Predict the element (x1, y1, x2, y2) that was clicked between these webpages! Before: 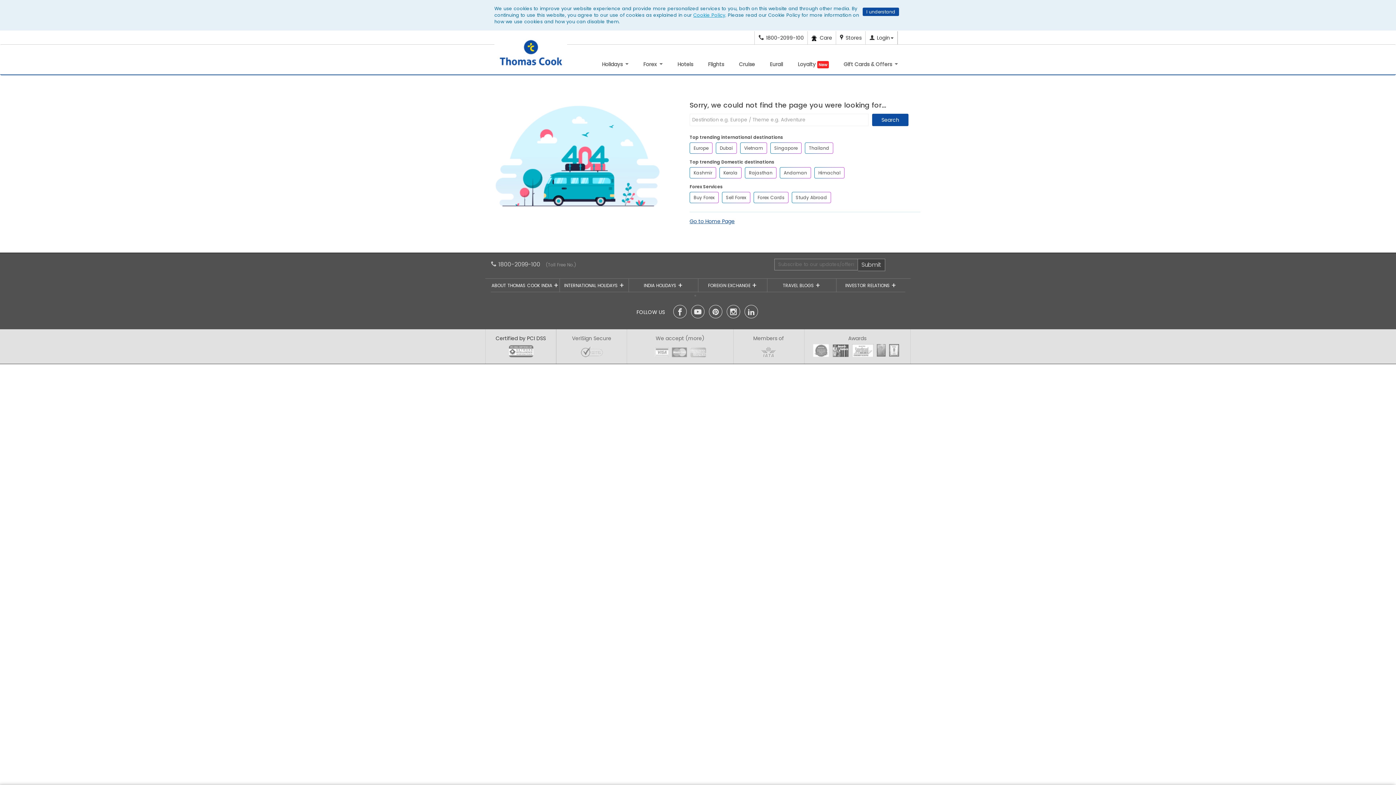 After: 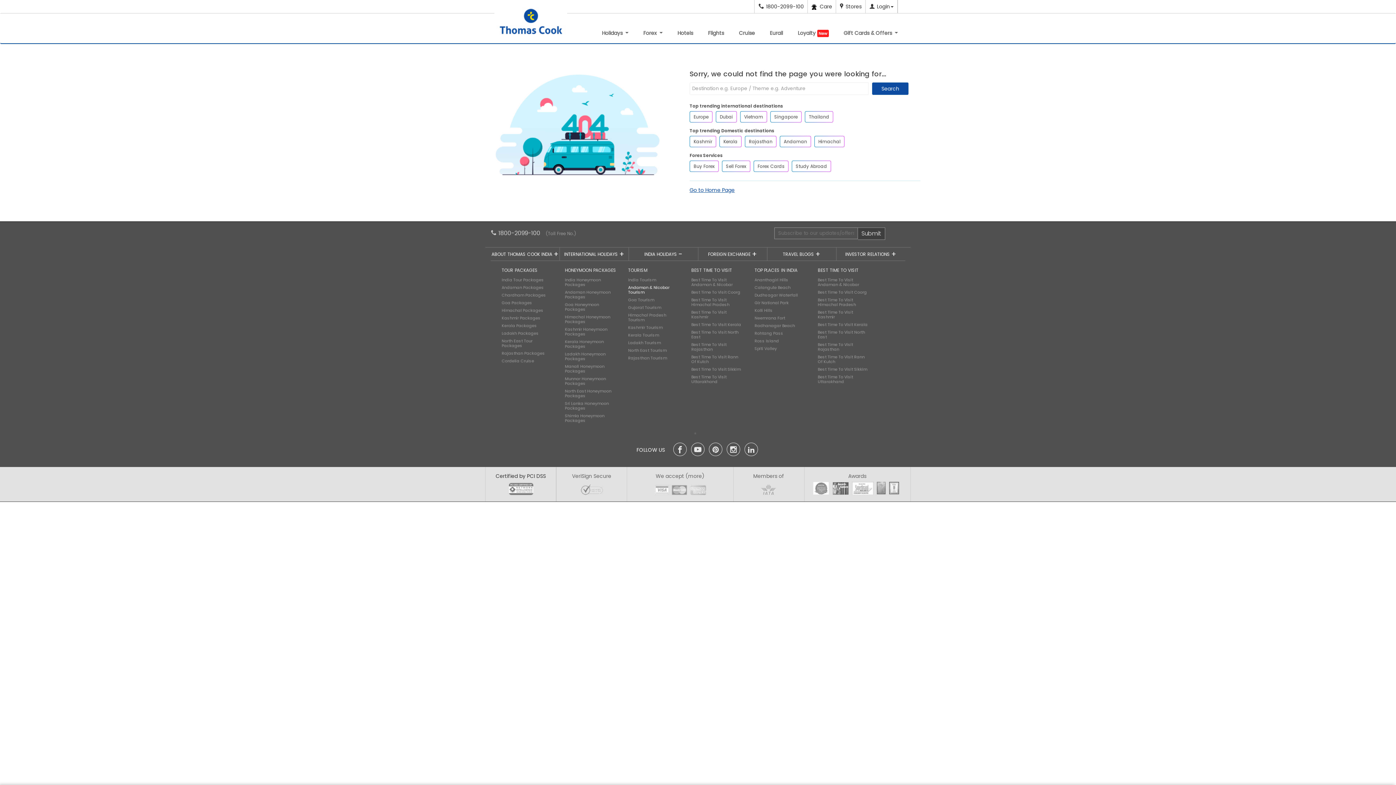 Action: label: INDIA HOLIDAYS + bbox: (629, 278, 698, 292)